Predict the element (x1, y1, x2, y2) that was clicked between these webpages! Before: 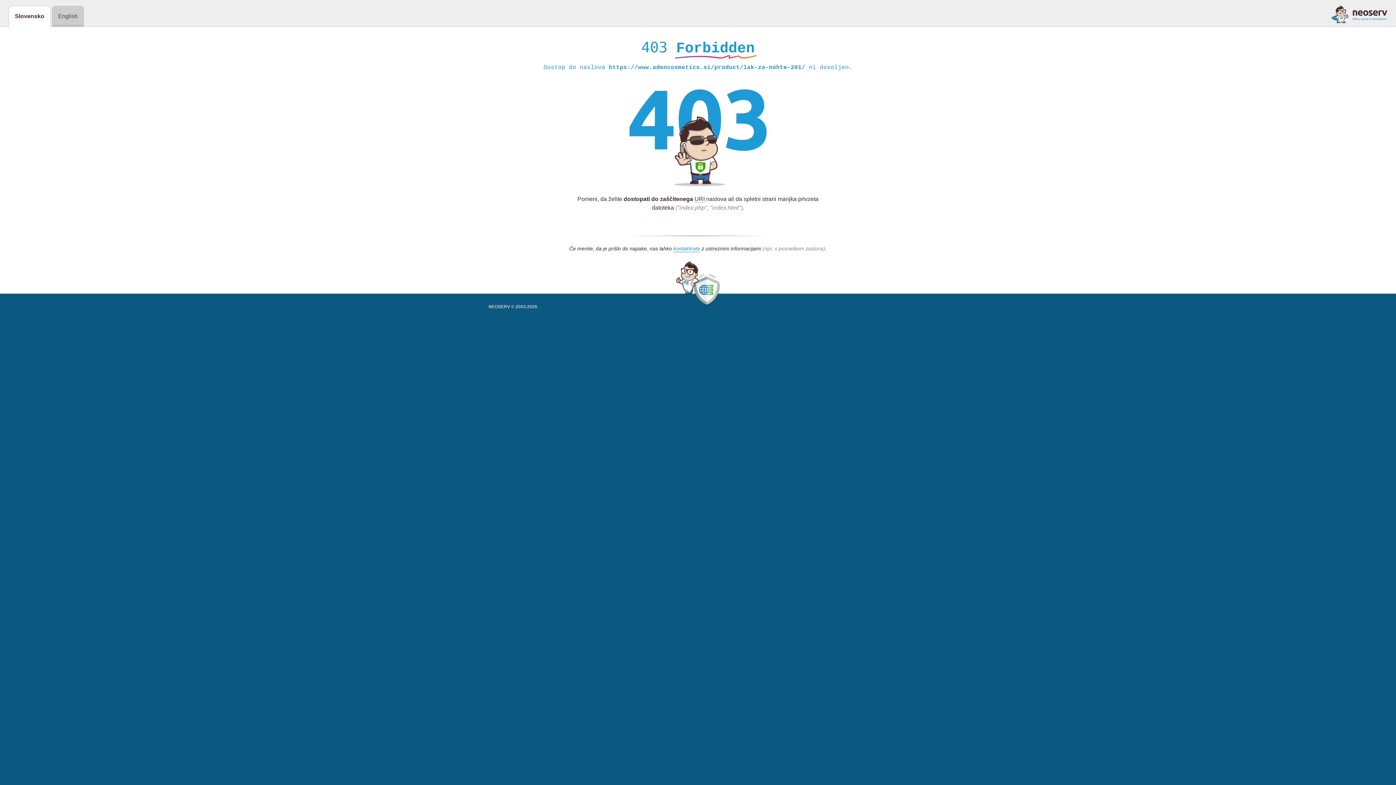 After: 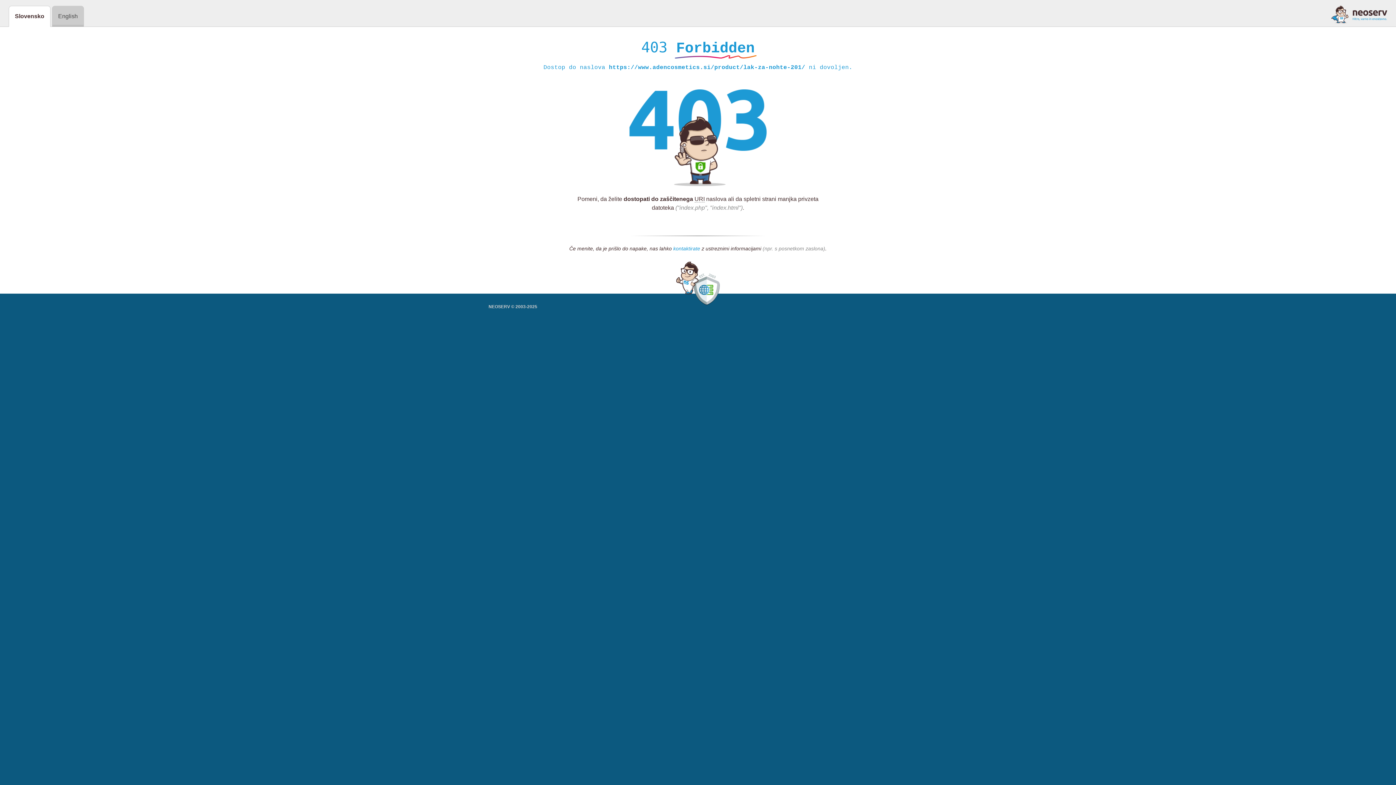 Action: label: kontaktirate bbox: (673, 245, 700, 252)